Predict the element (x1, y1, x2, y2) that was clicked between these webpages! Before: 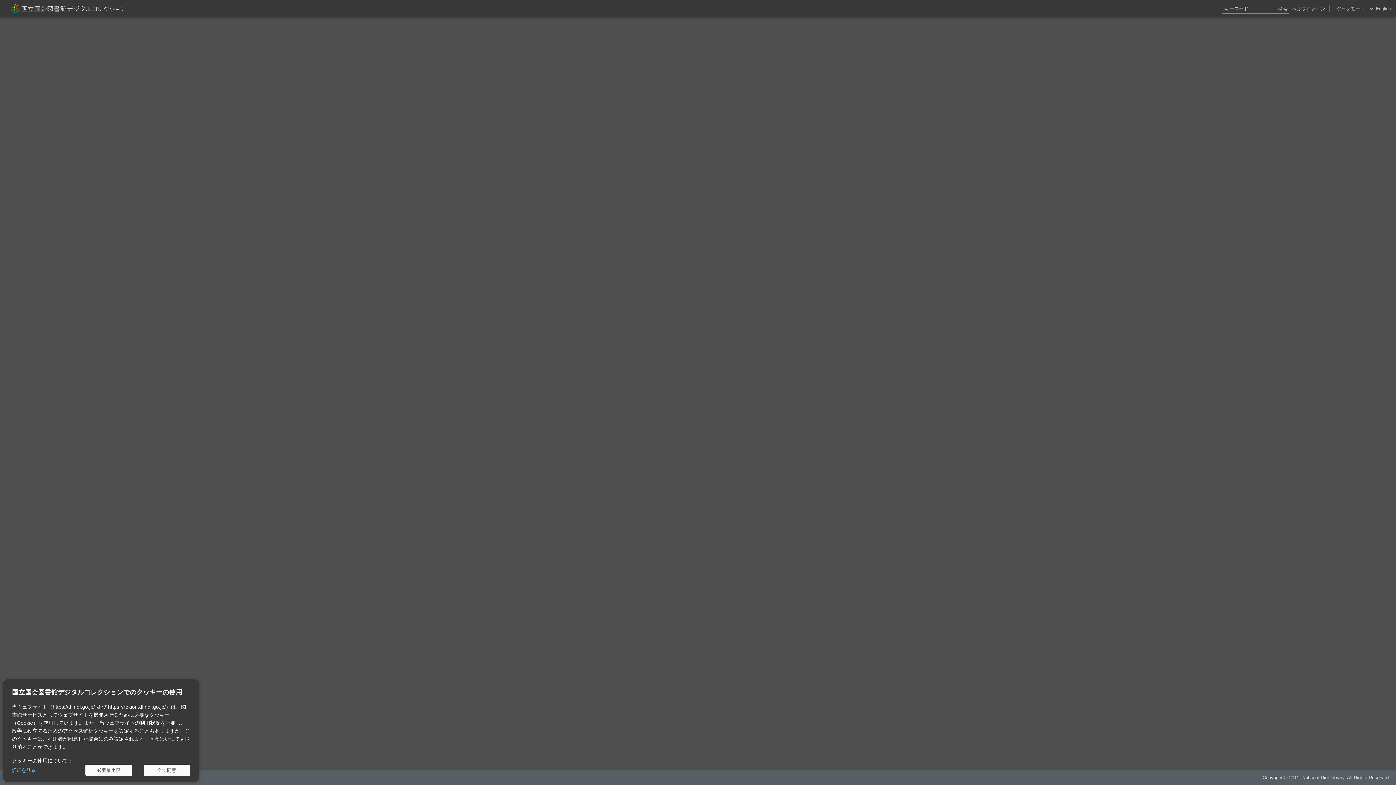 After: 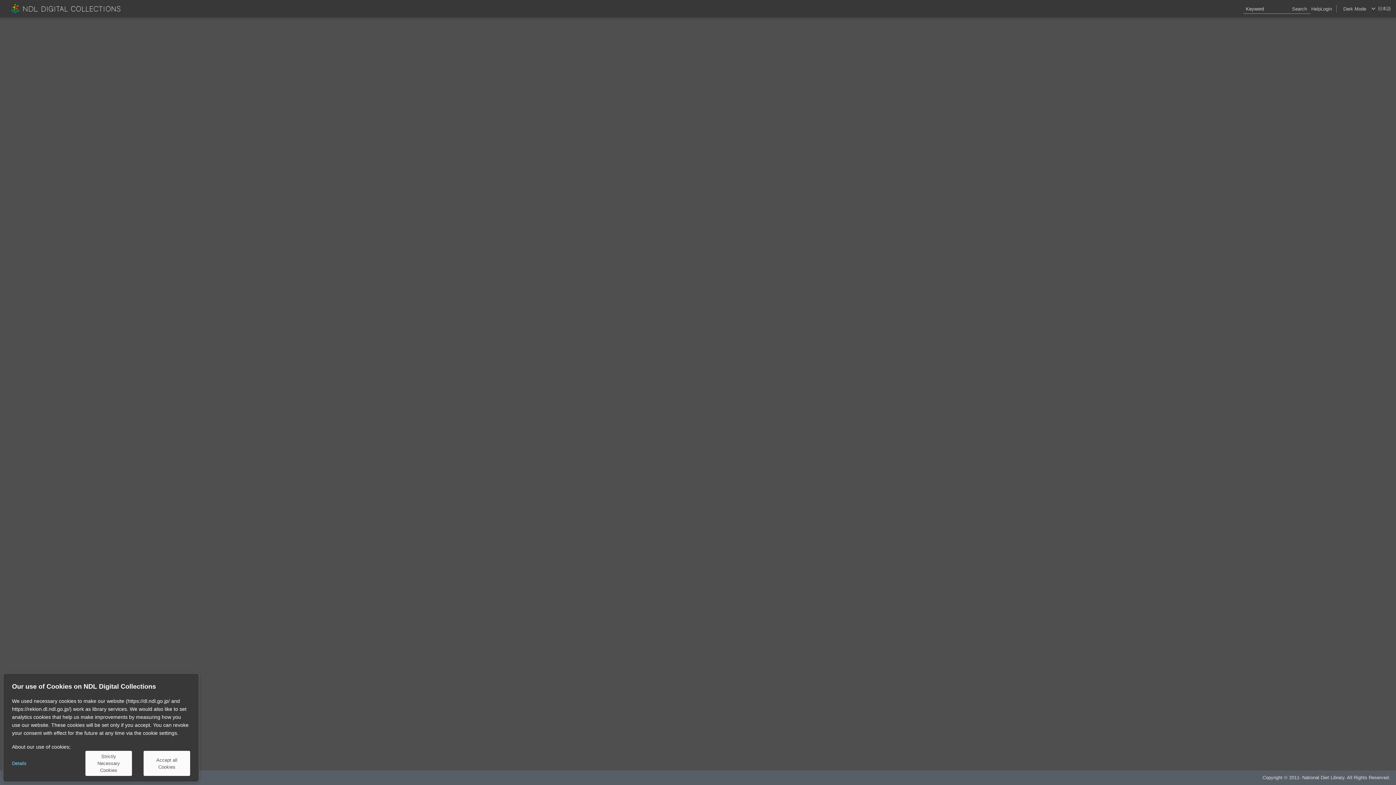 Action: label: English bbox: (1376, 0, 1391, 17)